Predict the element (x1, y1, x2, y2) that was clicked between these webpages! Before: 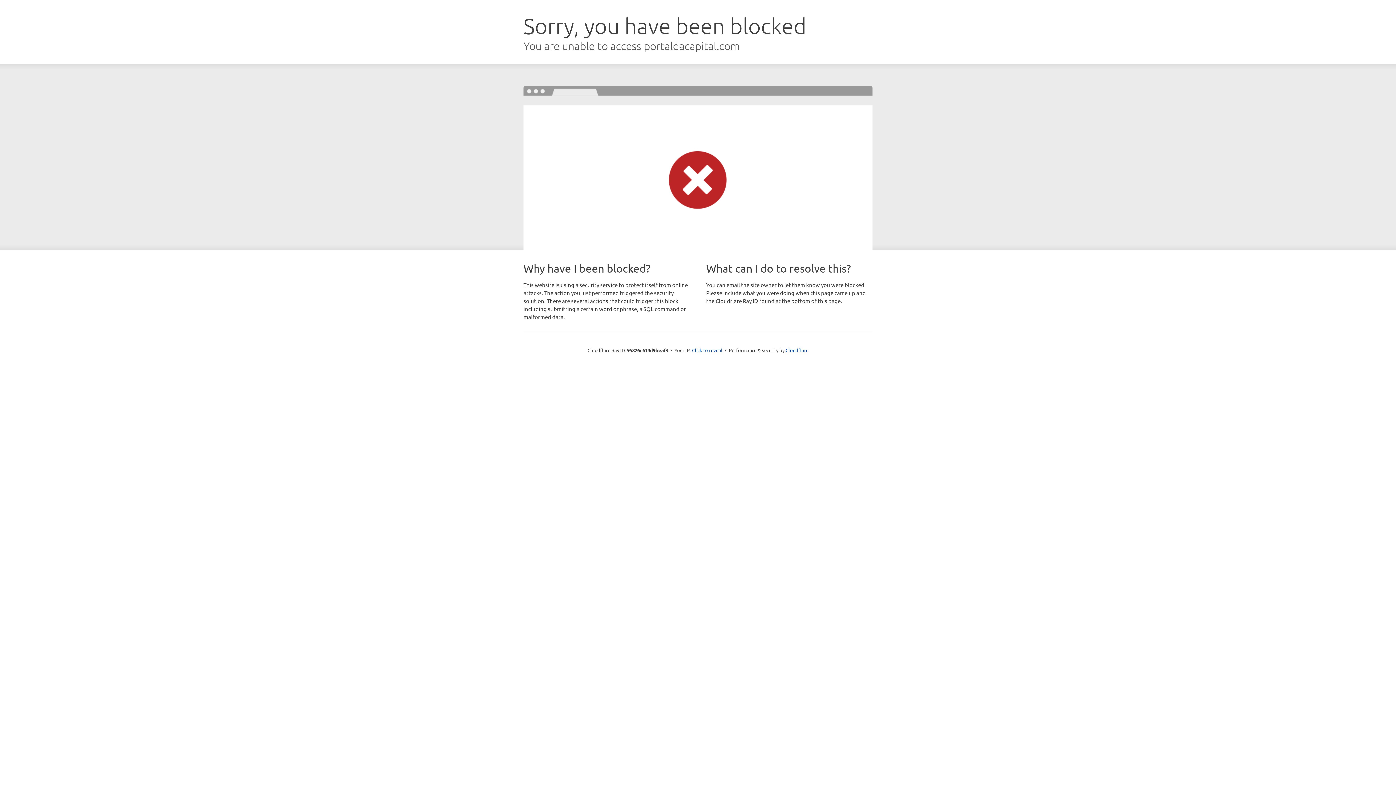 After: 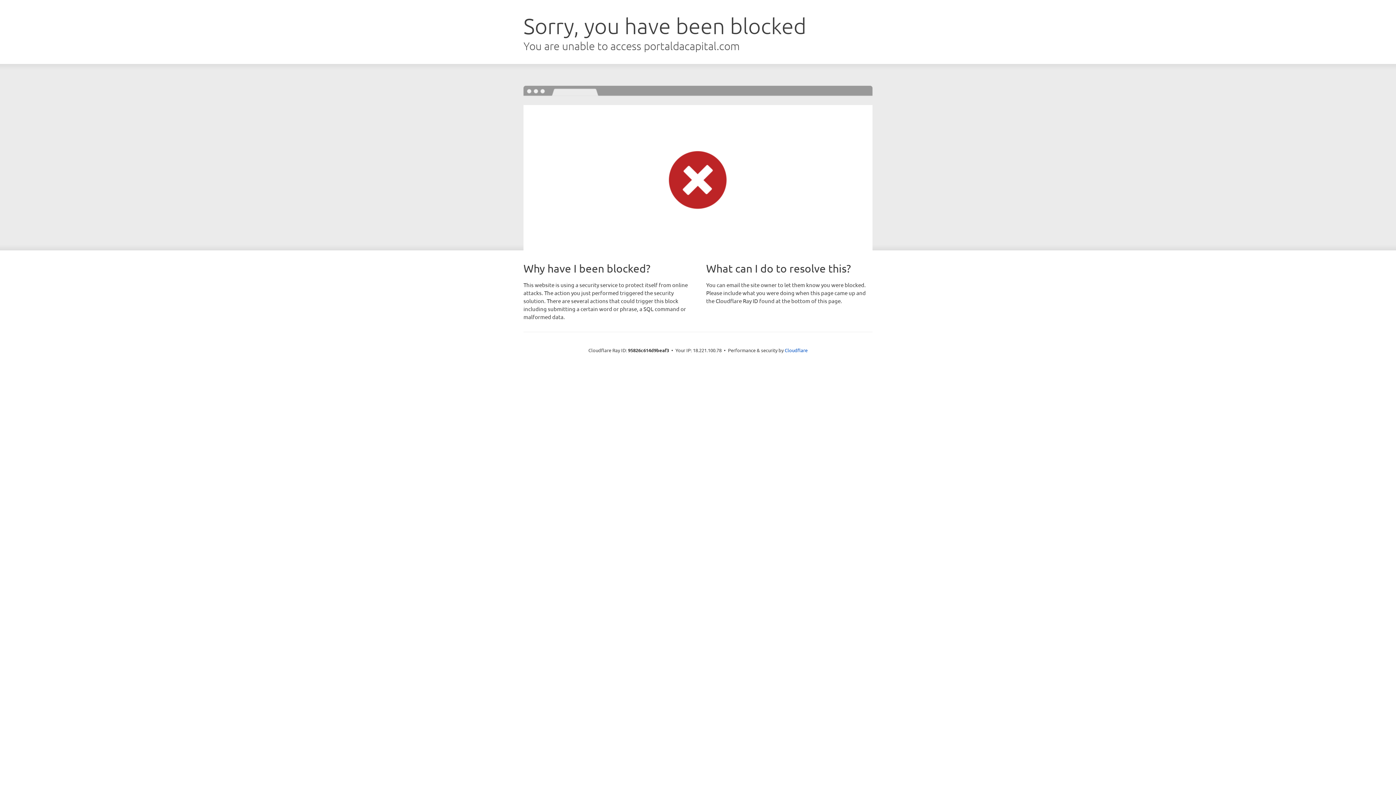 Action: label: Click to reveal bbox: (692, 346, 722, 353)